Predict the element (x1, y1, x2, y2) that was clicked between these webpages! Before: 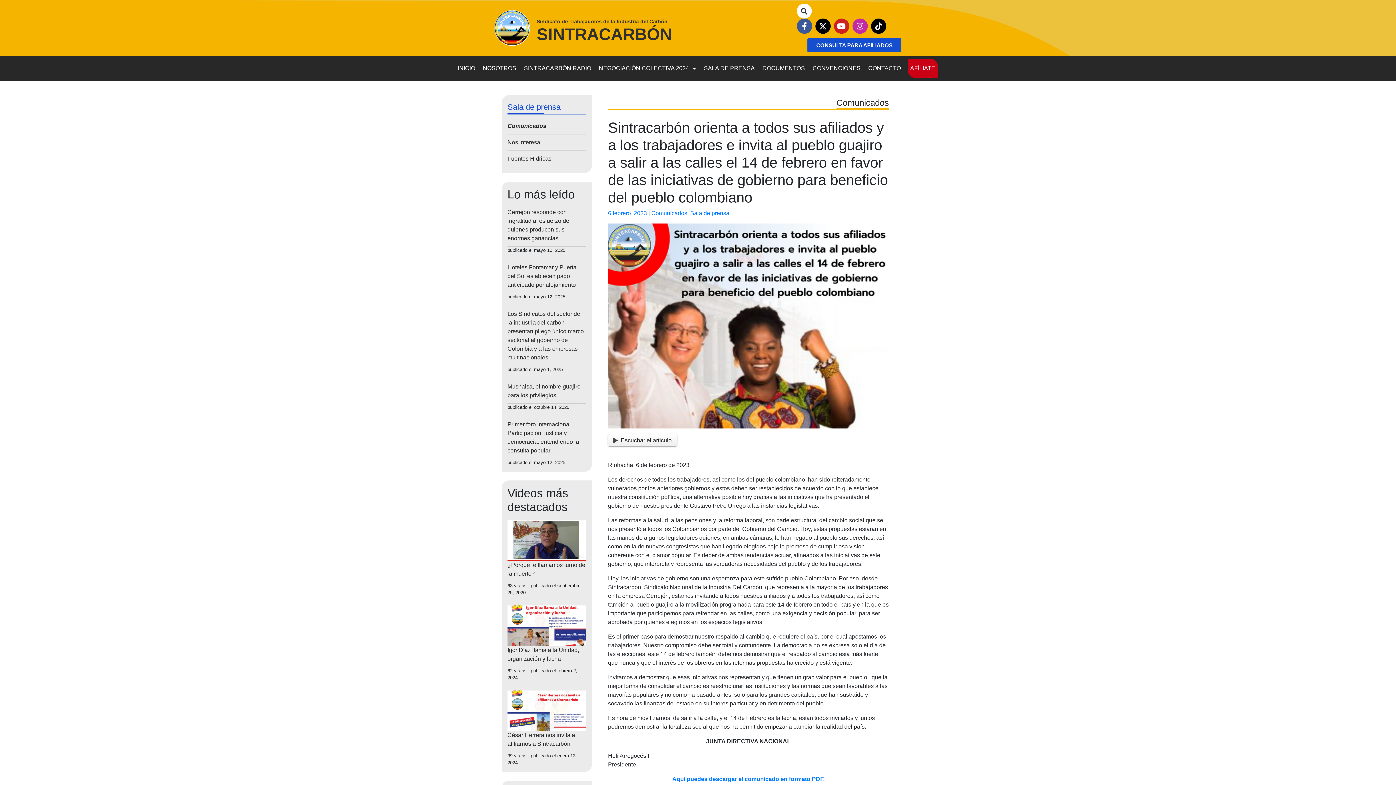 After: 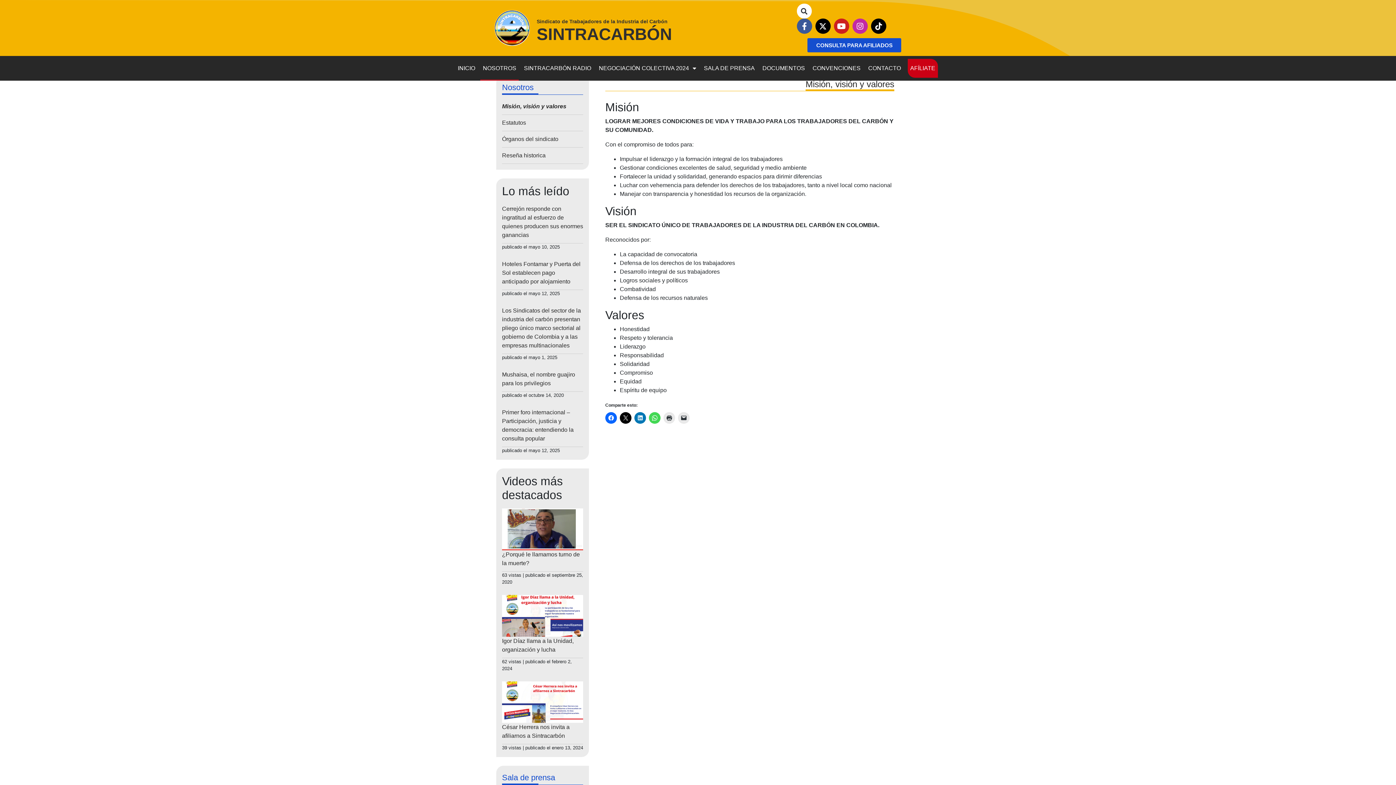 Action: label: NOSOTROS bbox: (480, 56, 519, 80)